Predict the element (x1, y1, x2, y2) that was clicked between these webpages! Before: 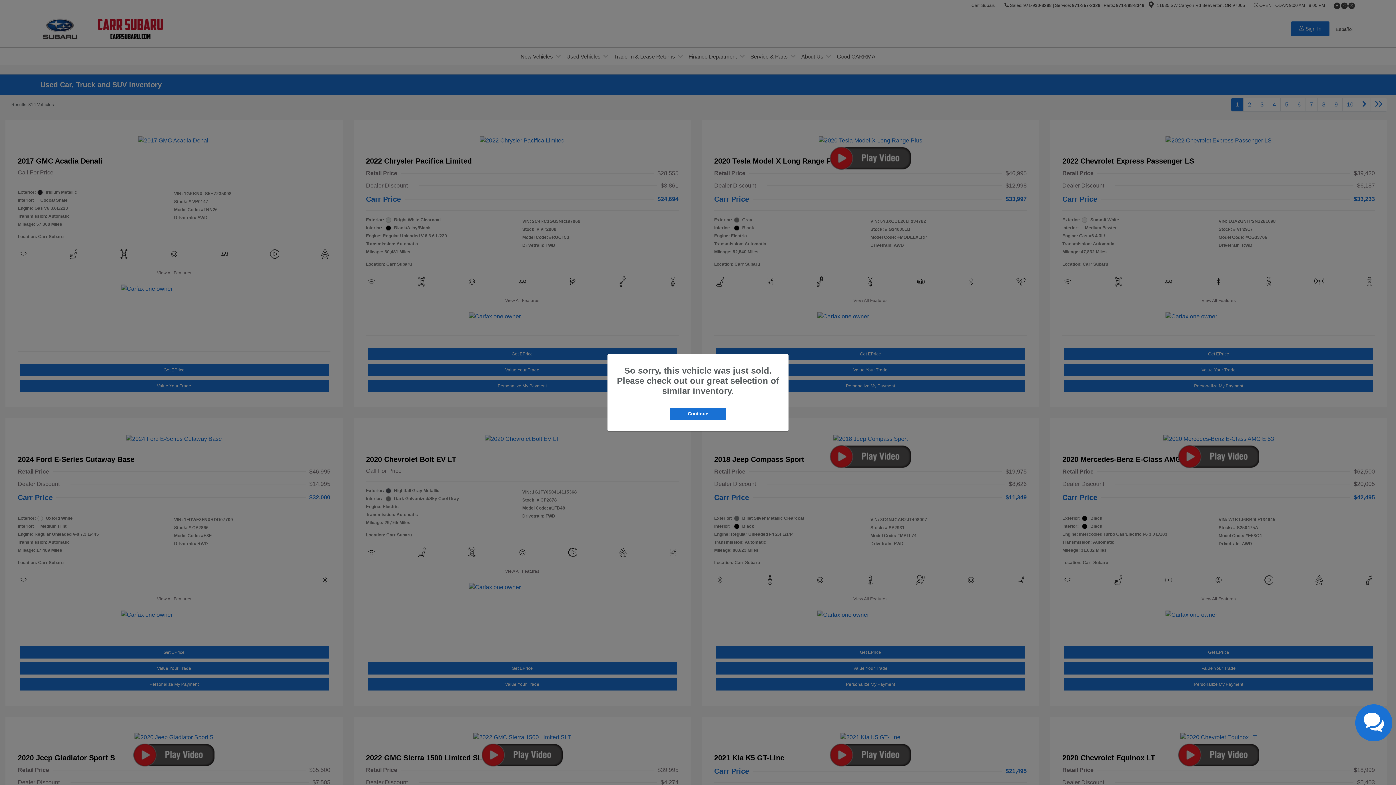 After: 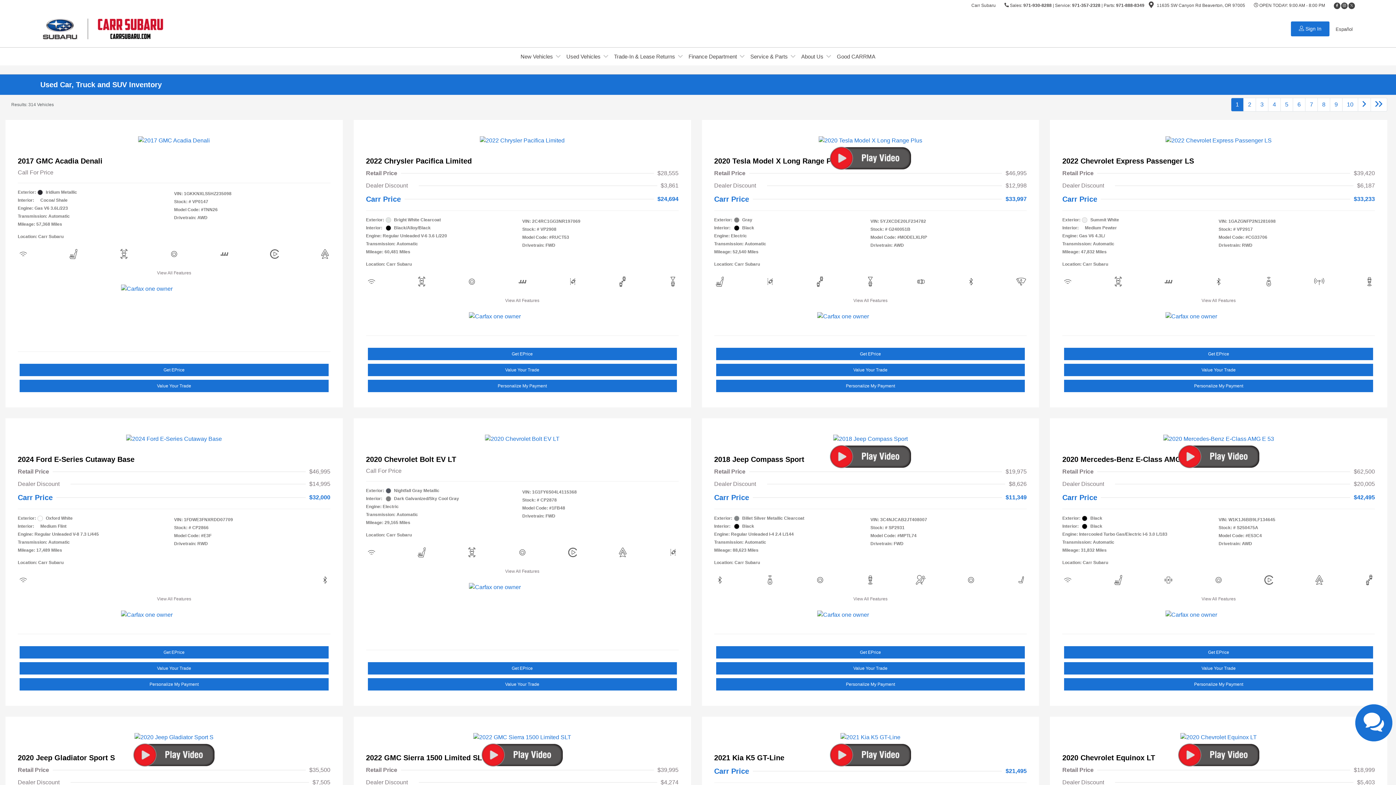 Action: label: Continue bbox: (670, 407, 726, 419)